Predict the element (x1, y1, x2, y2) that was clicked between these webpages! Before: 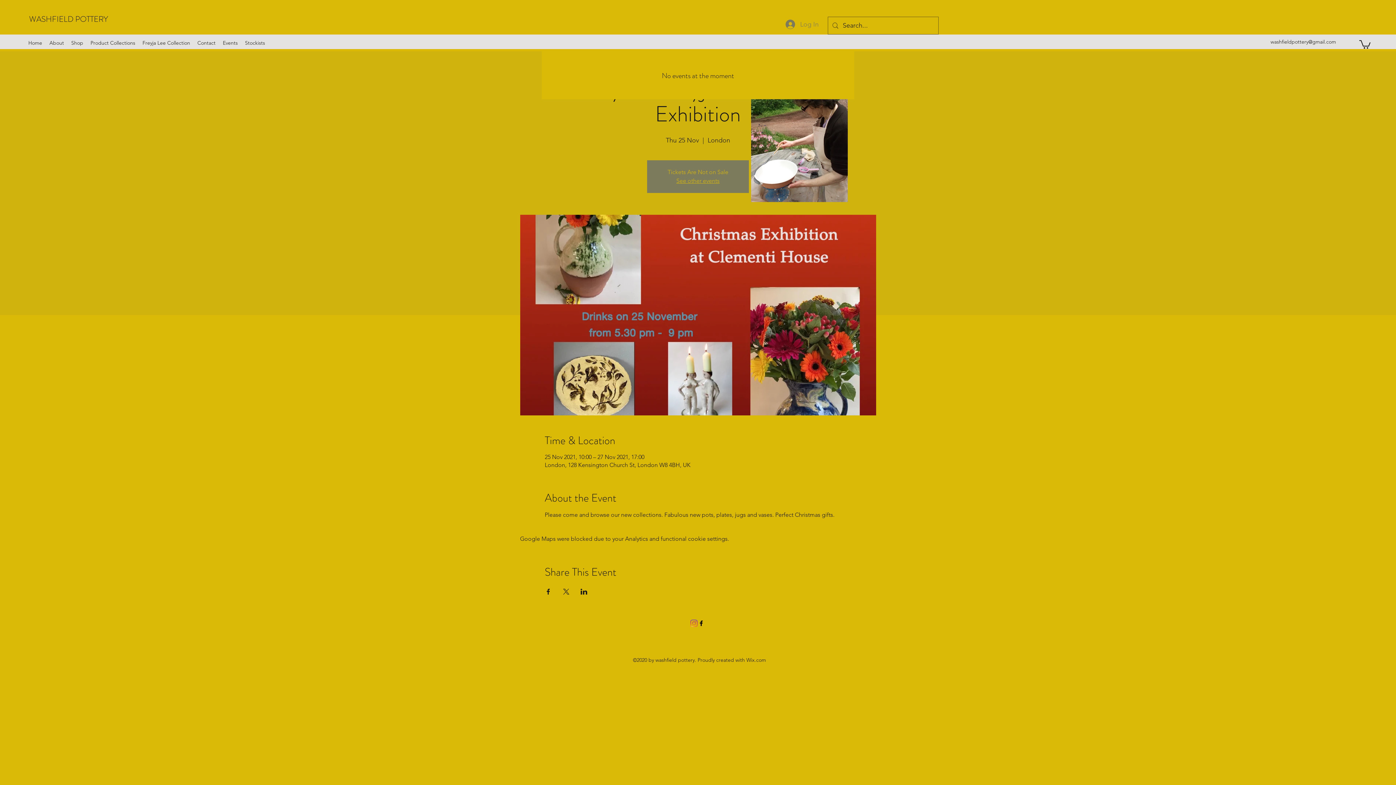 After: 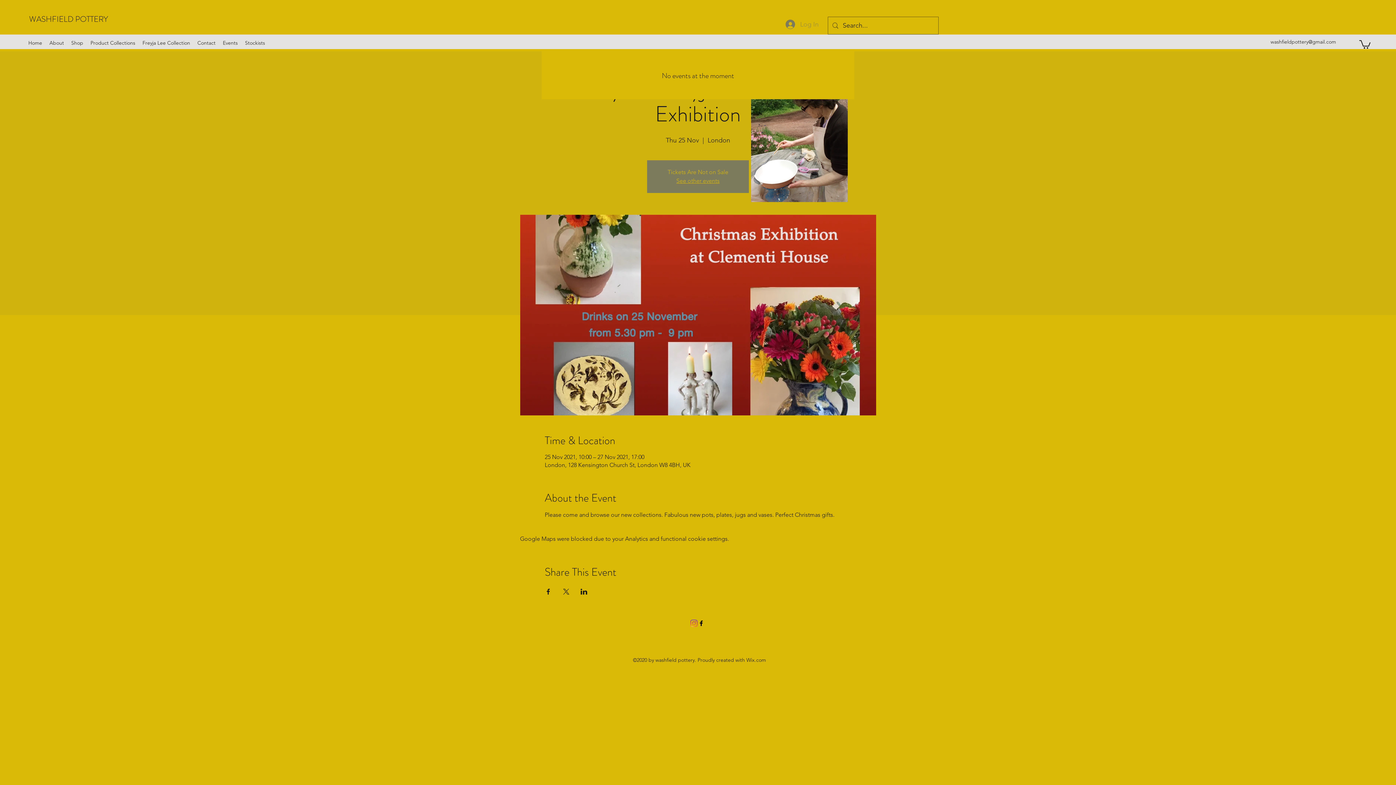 Action: label: Log In bbox: (780, 16, 824, 32)